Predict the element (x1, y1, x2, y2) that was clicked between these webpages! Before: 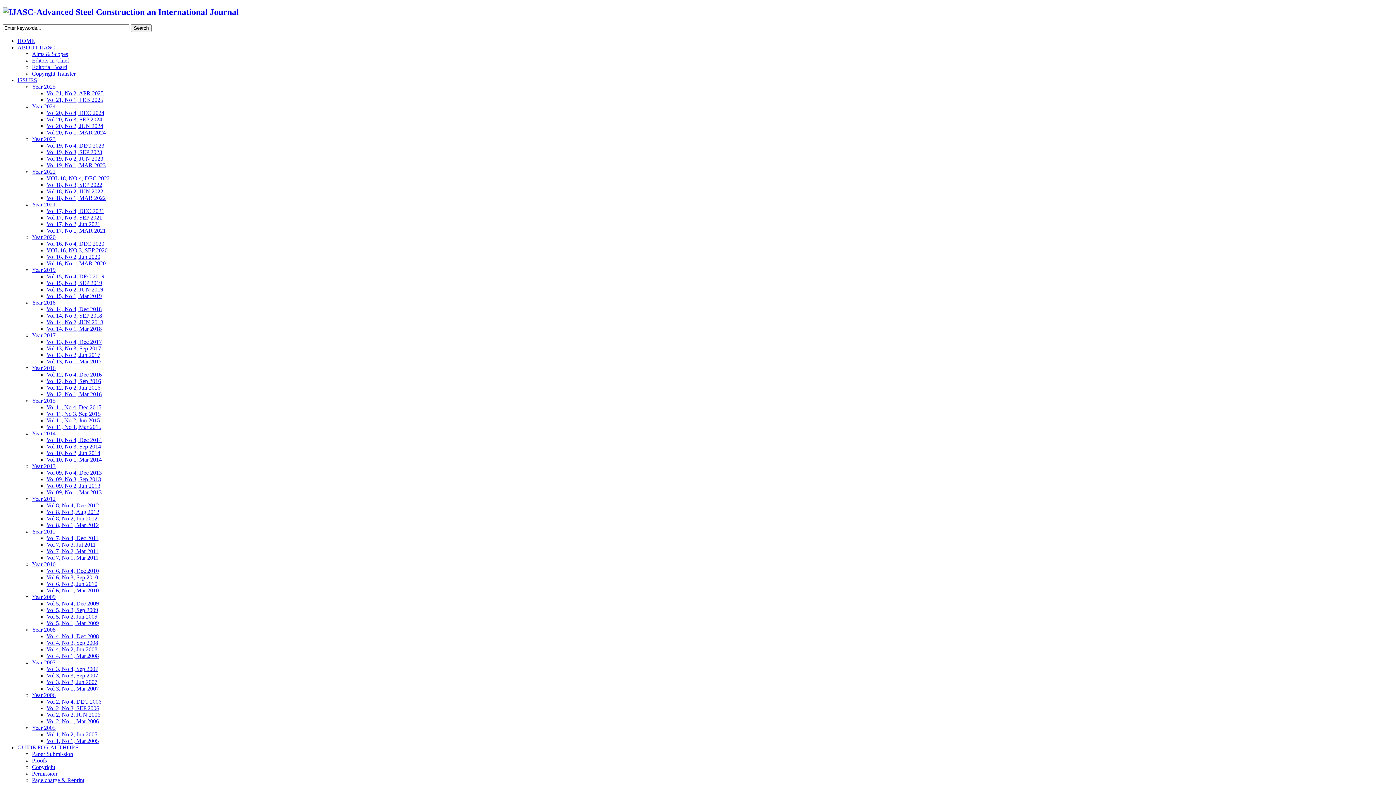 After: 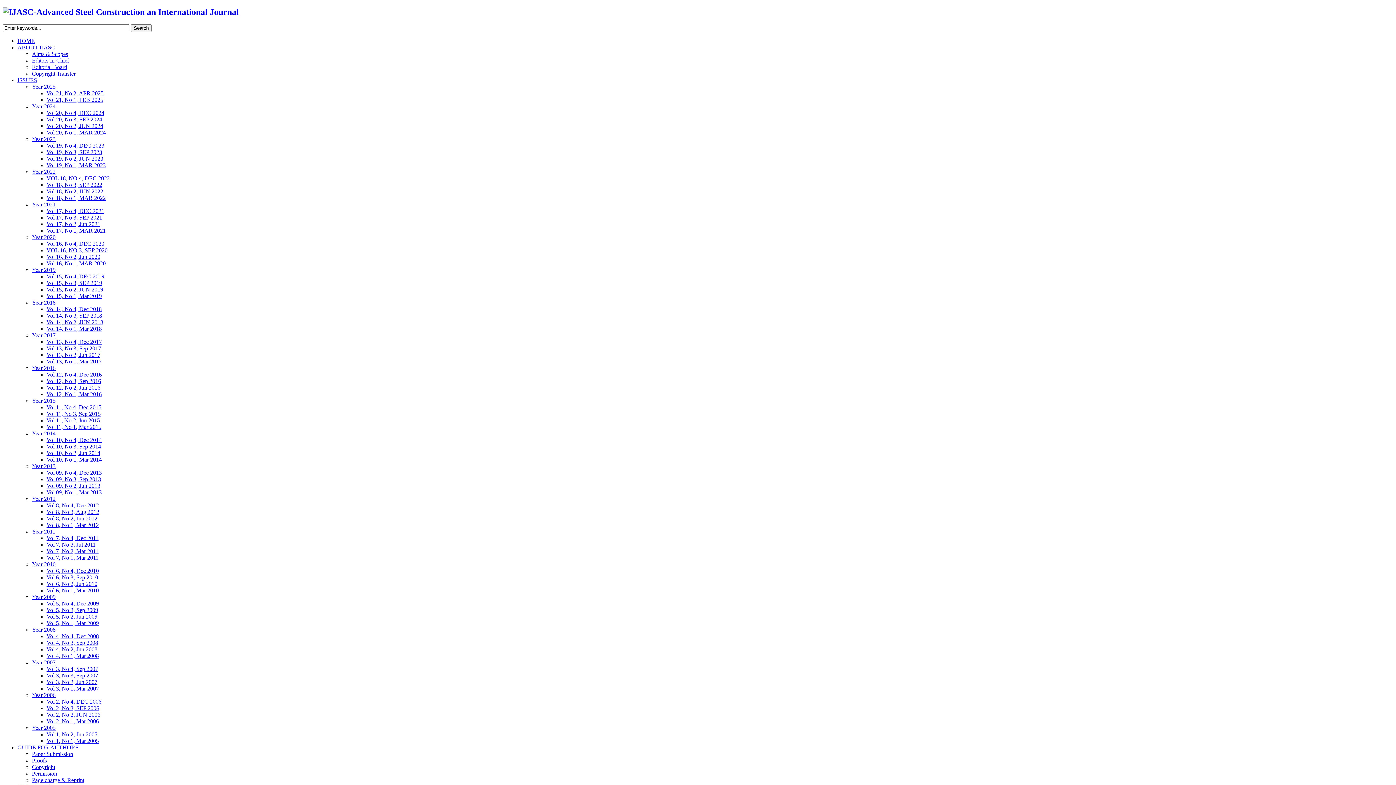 Action: bbox: (46, 705, 99, 711) label: Vol 2, No 3, SEP 2006